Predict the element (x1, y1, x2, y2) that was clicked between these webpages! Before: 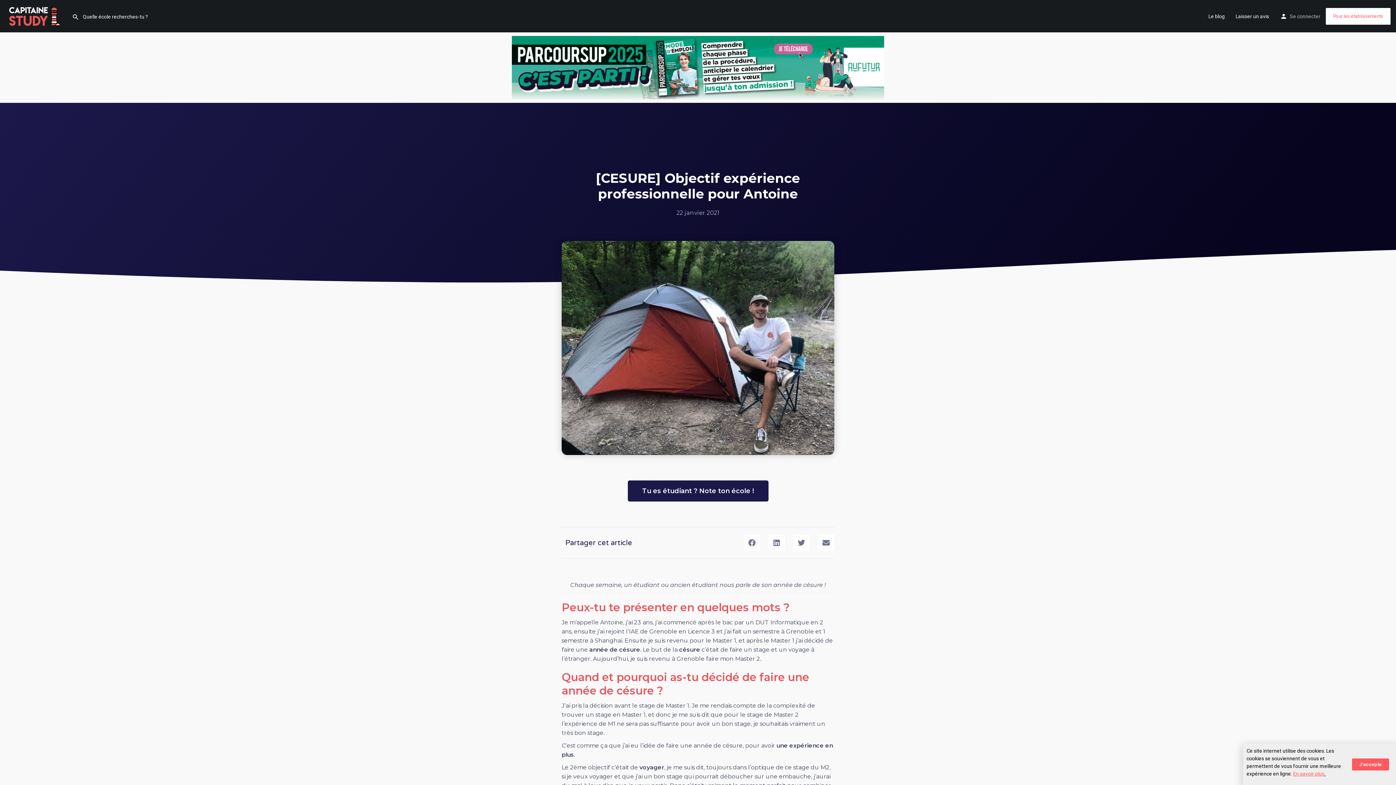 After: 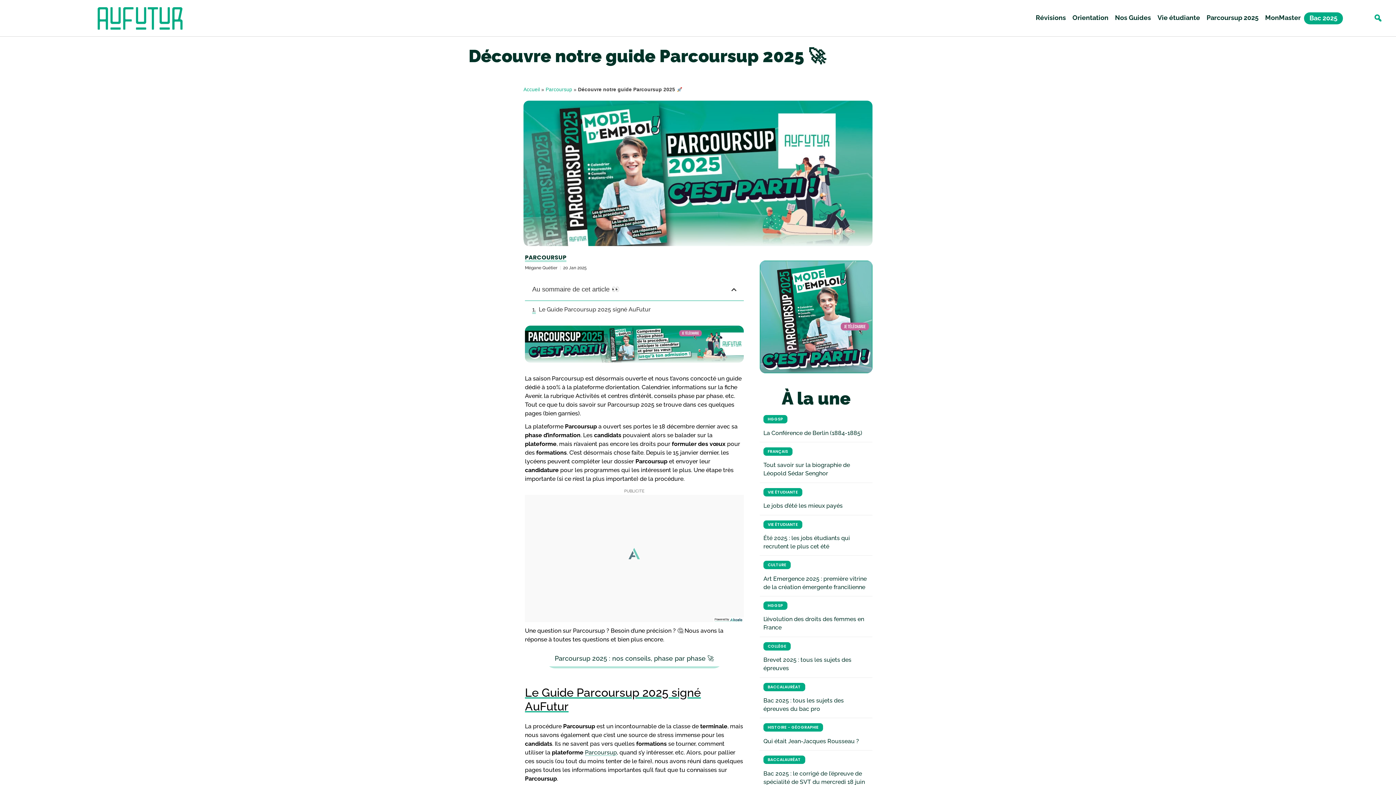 Action: bbox: (512, 36, 884, 99)